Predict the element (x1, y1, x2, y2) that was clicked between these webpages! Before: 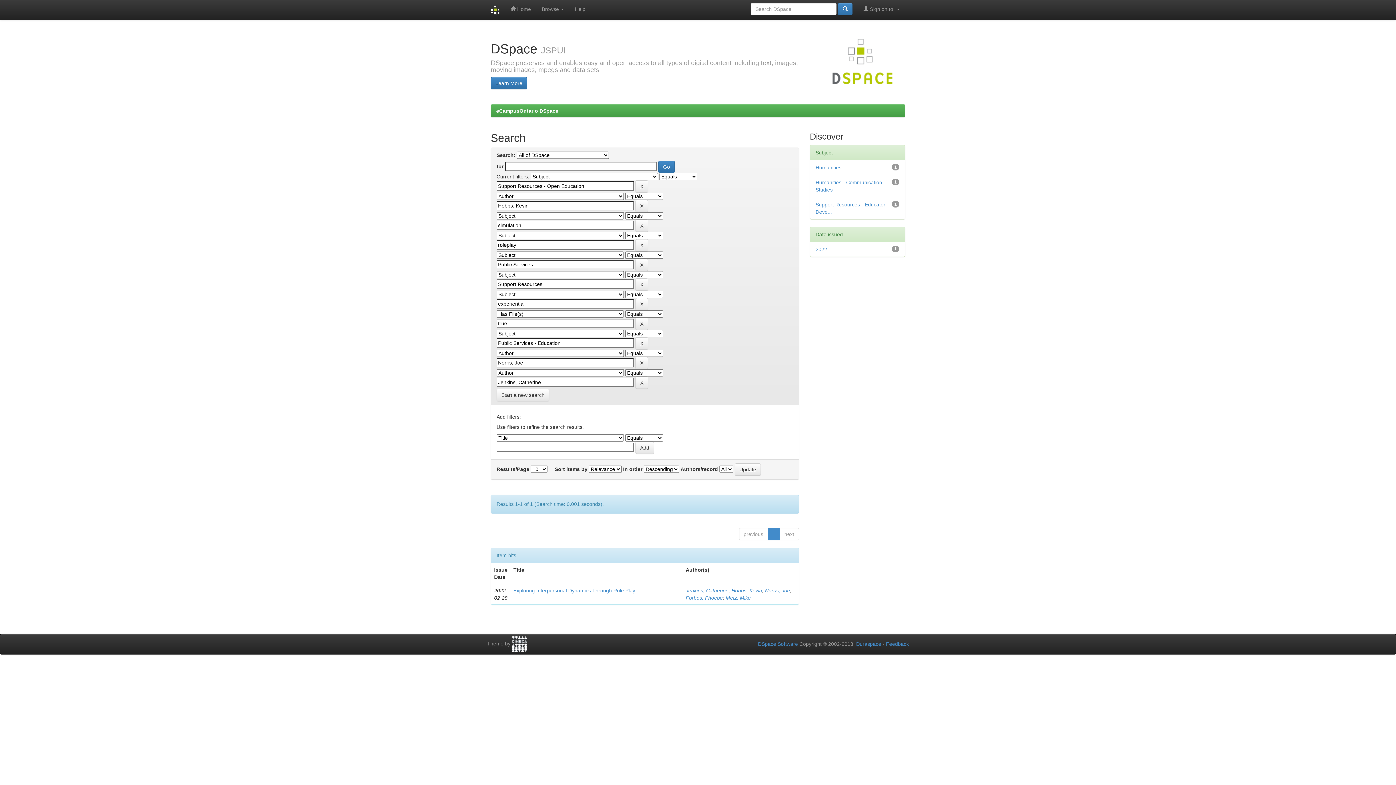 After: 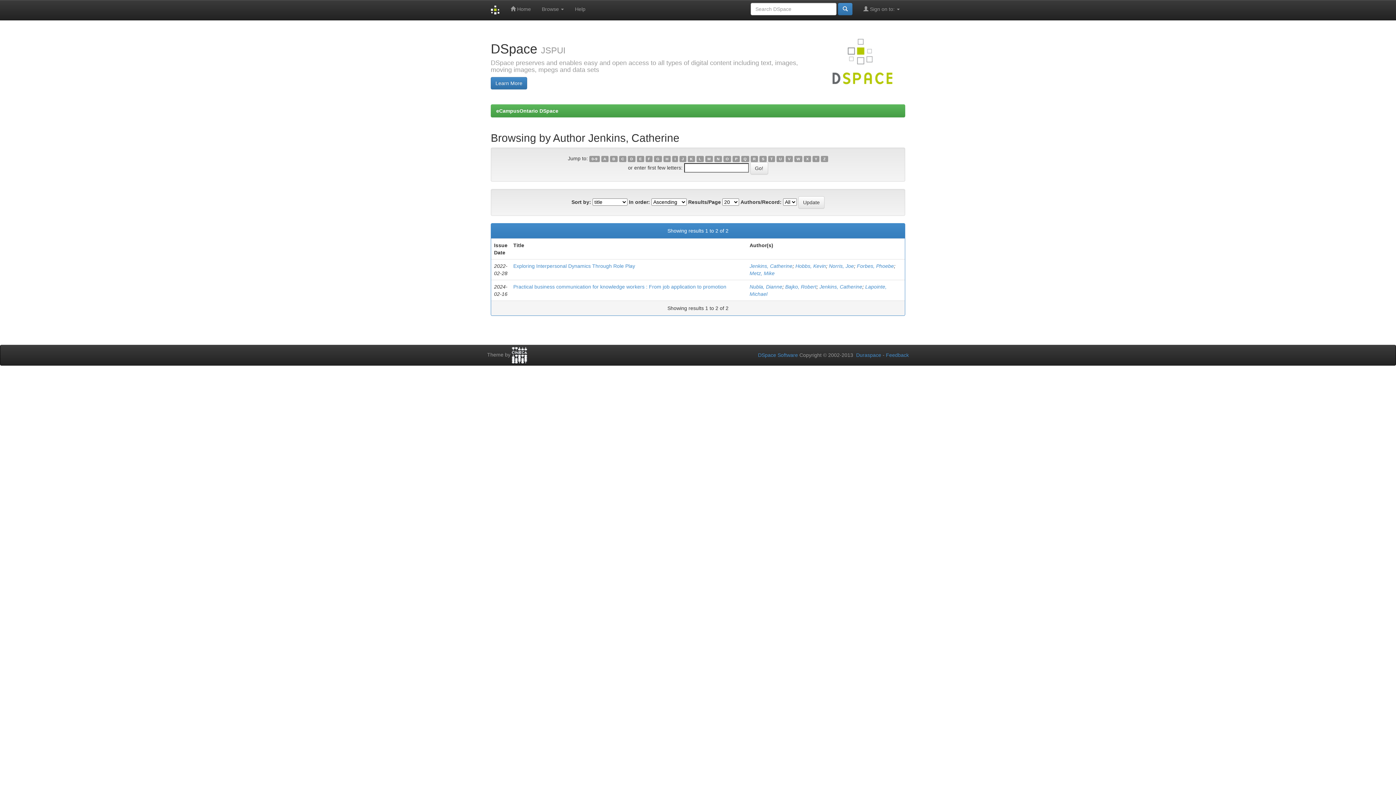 Action: label: Jenkins, Catherine bbox: (685, 588, 728, 593)